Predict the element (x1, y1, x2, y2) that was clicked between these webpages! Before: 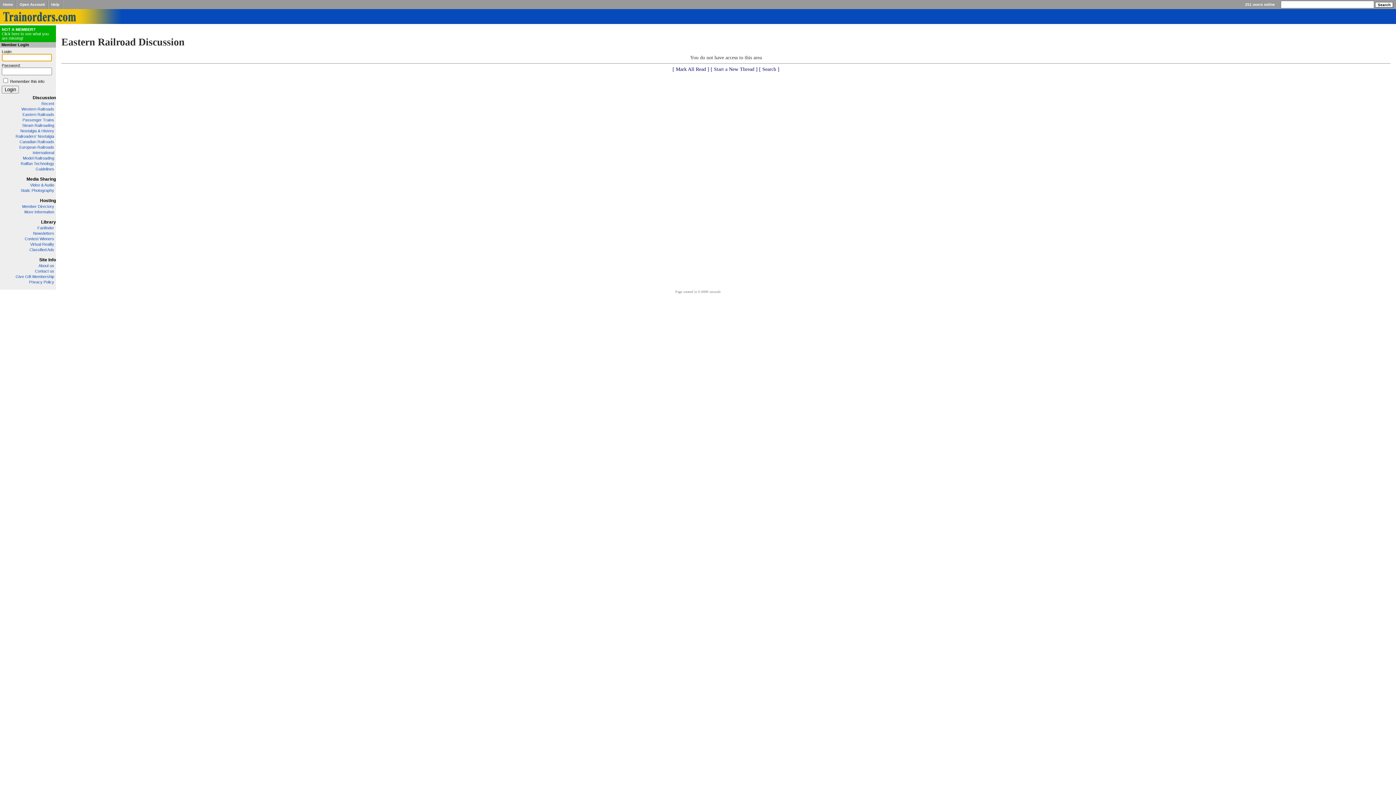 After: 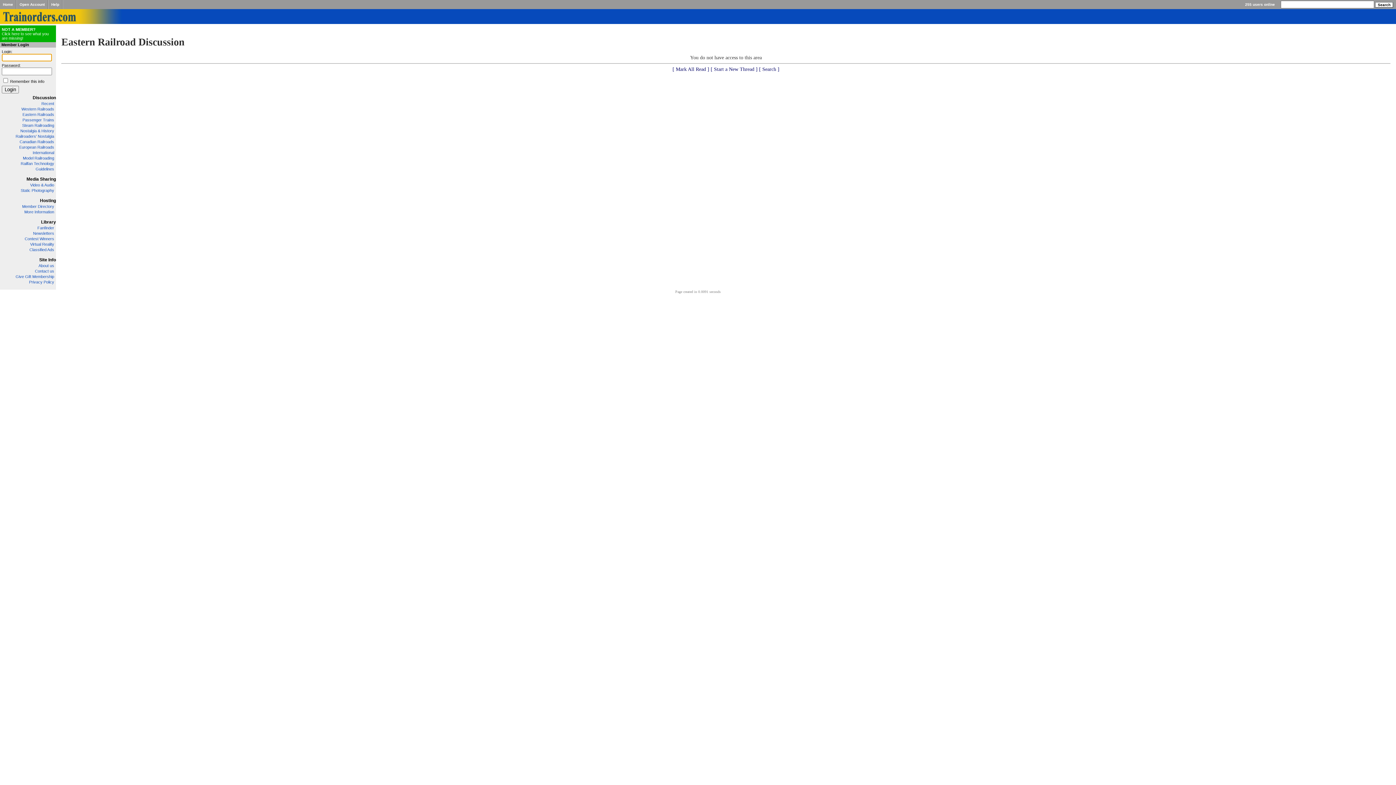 Action: label: [ Search ] bbox: (759, 66, 779, 71)